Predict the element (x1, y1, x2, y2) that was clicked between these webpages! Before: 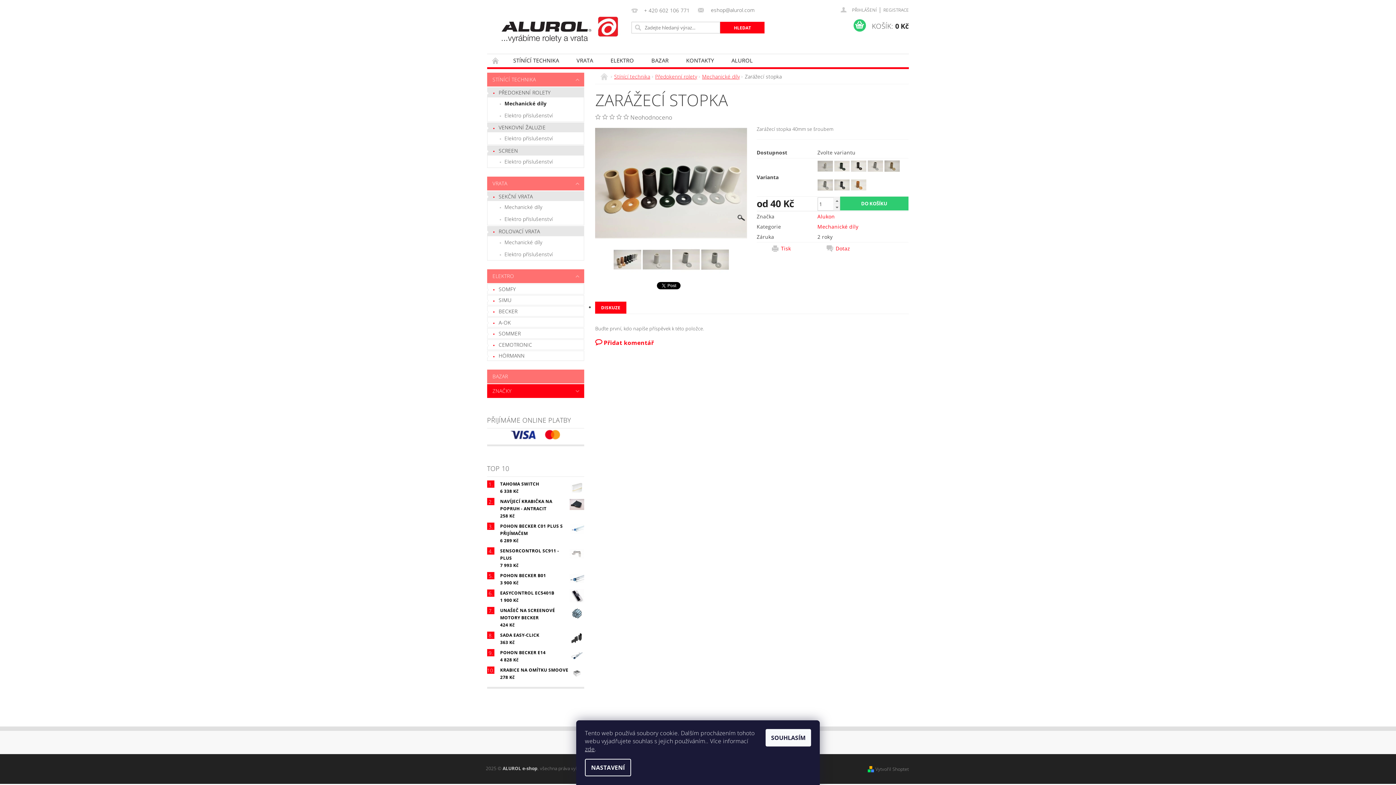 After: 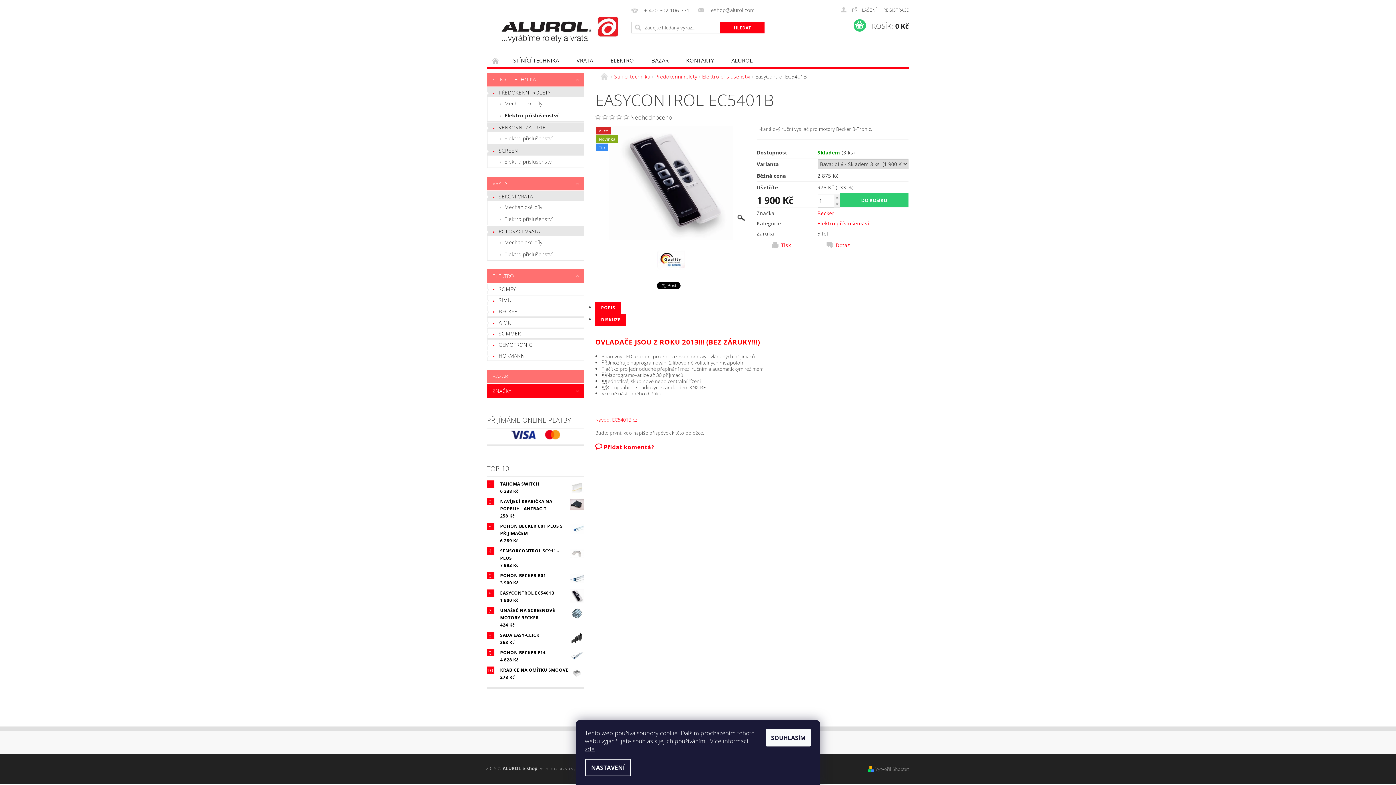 Action: bbox: (500, 589, 554, 596) label: EASYCONTROL EC5401B